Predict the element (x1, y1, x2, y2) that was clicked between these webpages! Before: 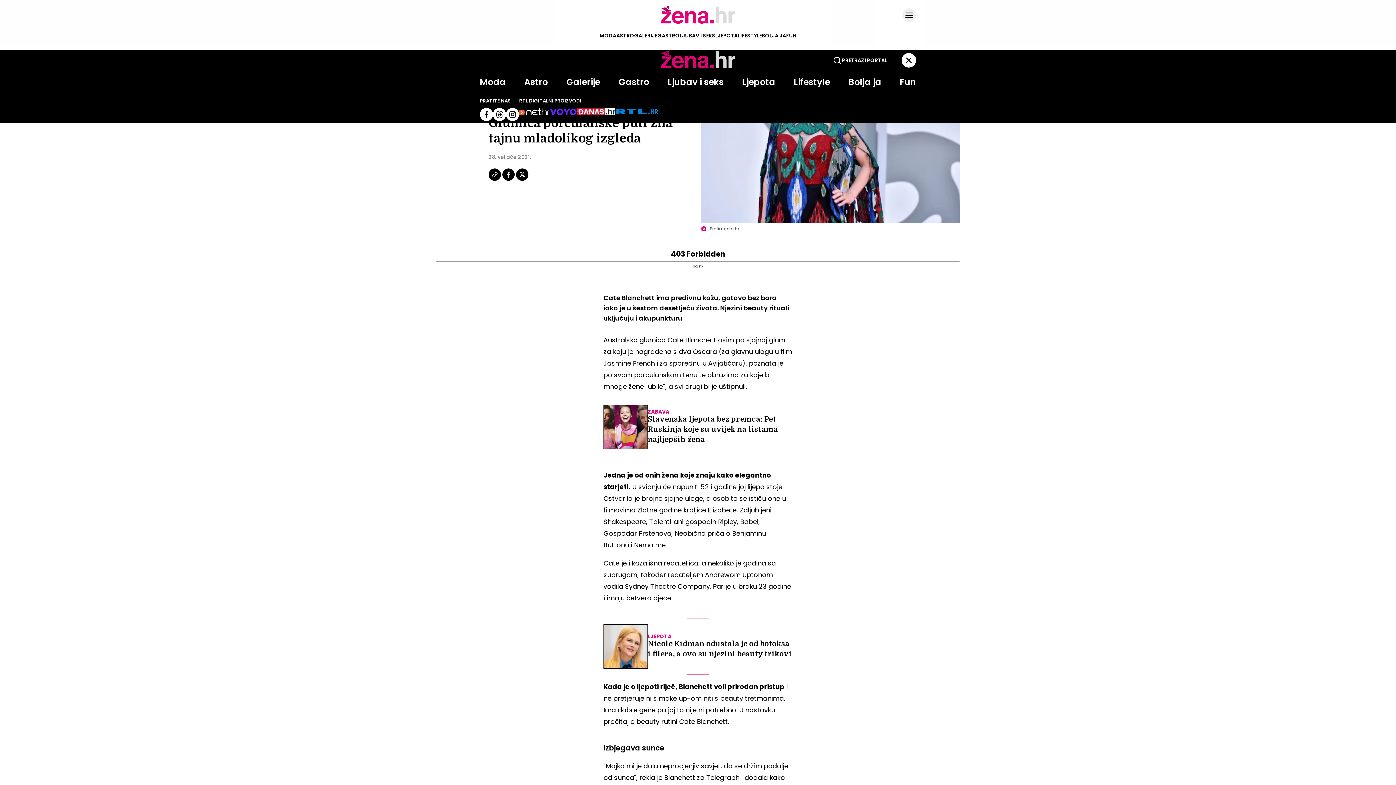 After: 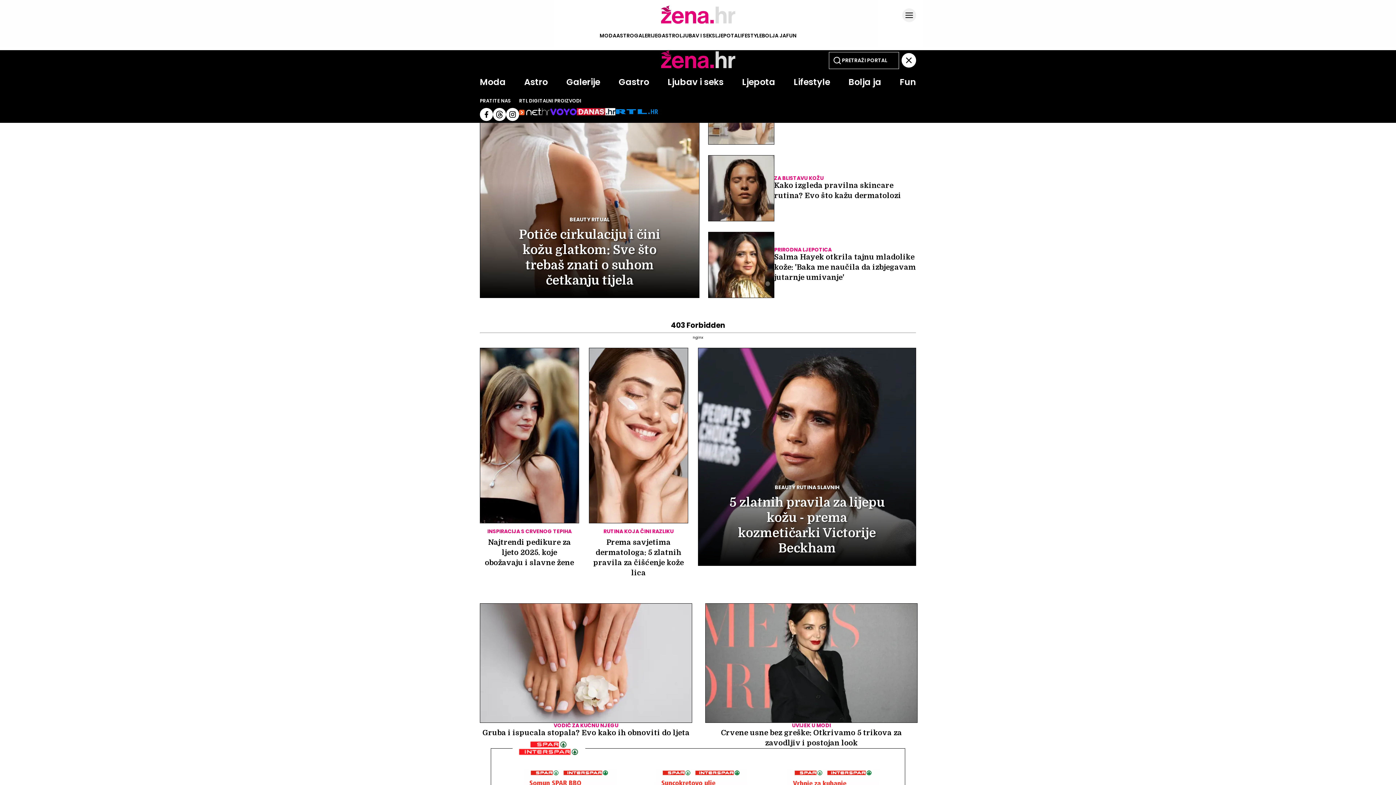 Action: label: LJEPOTA bbox: (715, 32, 738, 39)